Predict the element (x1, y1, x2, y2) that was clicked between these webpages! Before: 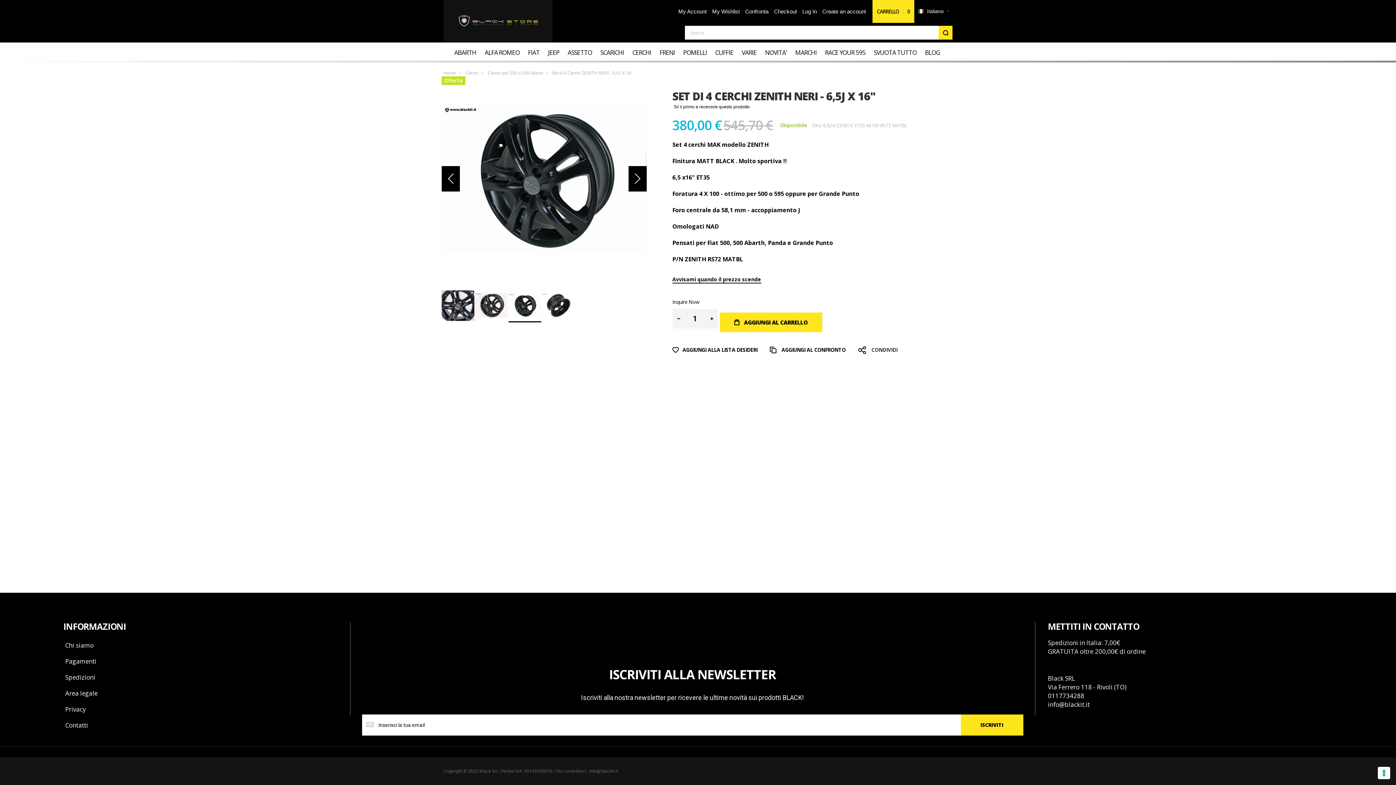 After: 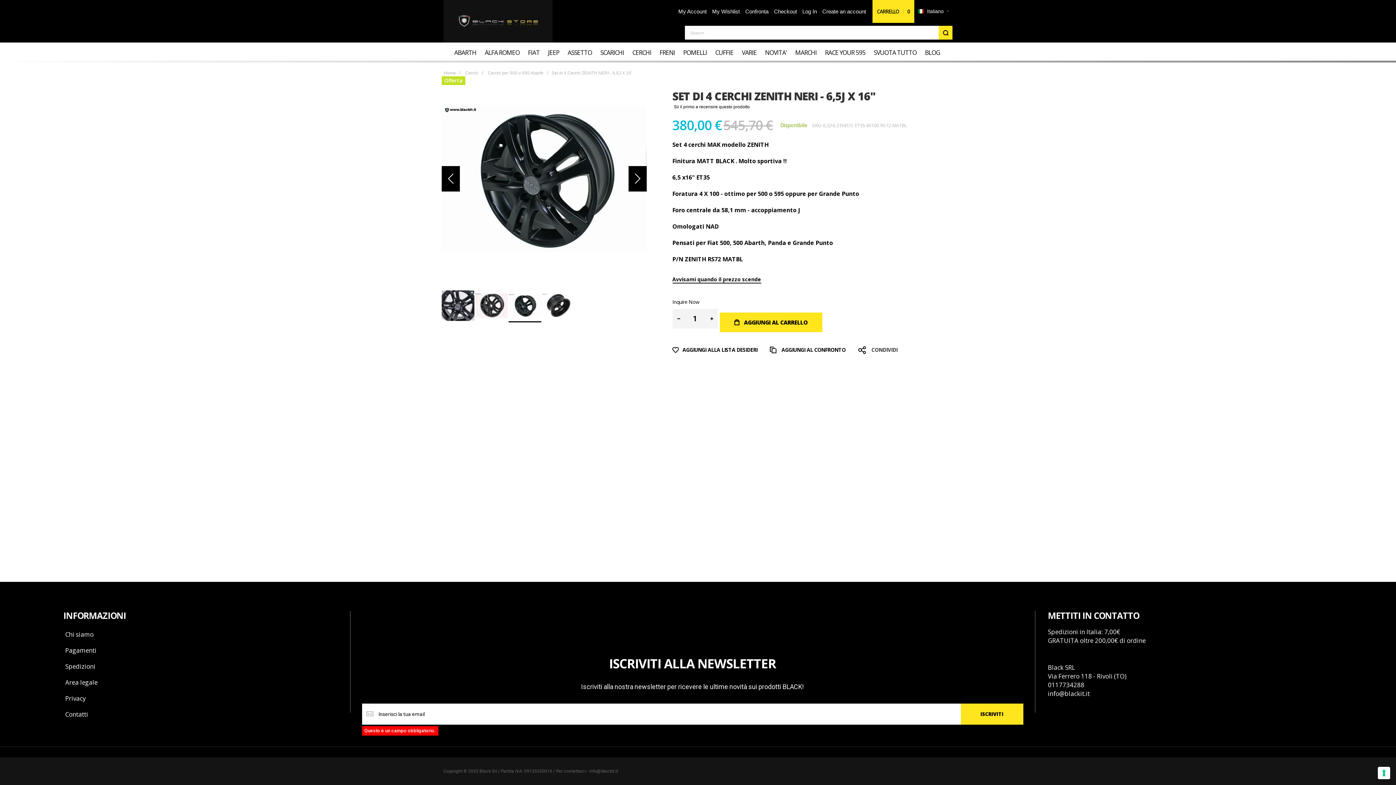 Action: bbox: (960, 714, 1023, 736) label: Subscribe